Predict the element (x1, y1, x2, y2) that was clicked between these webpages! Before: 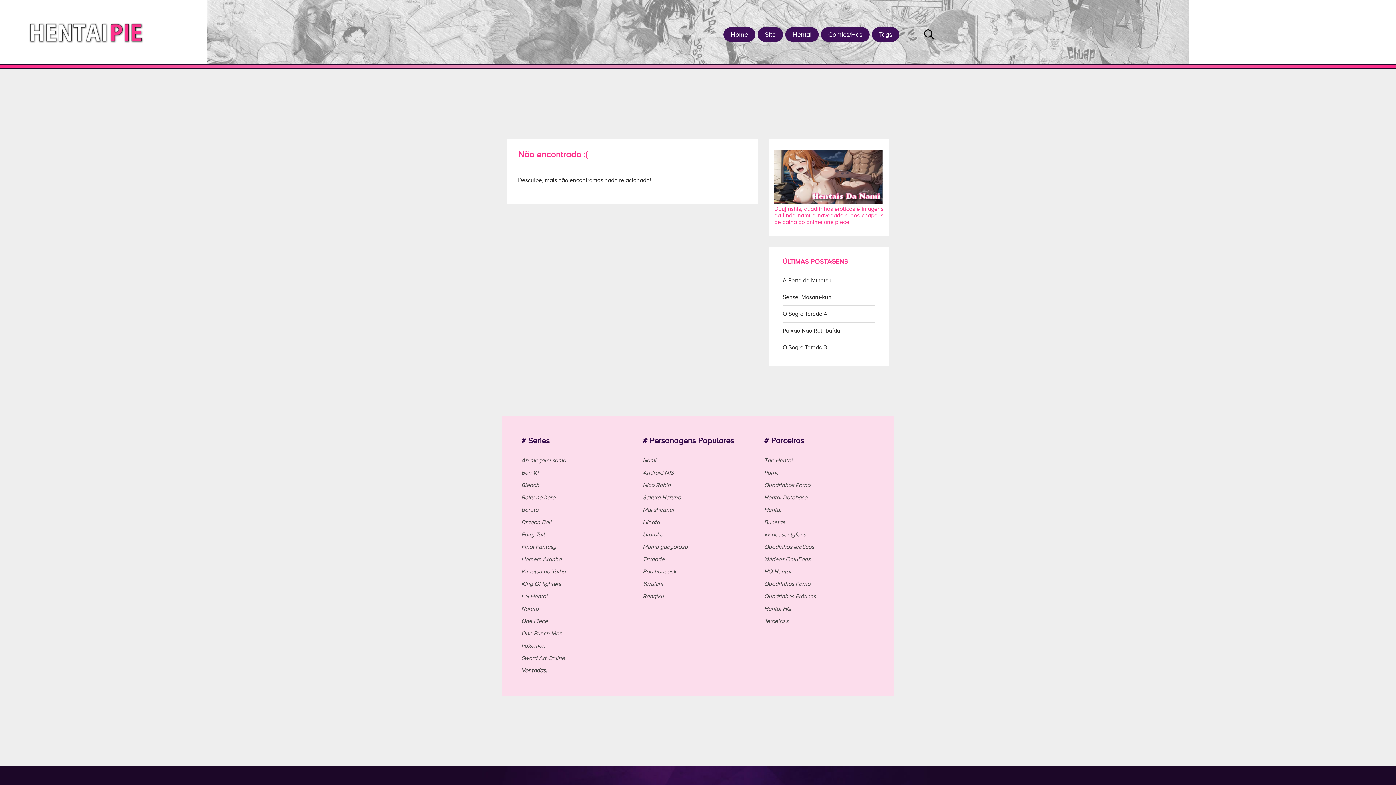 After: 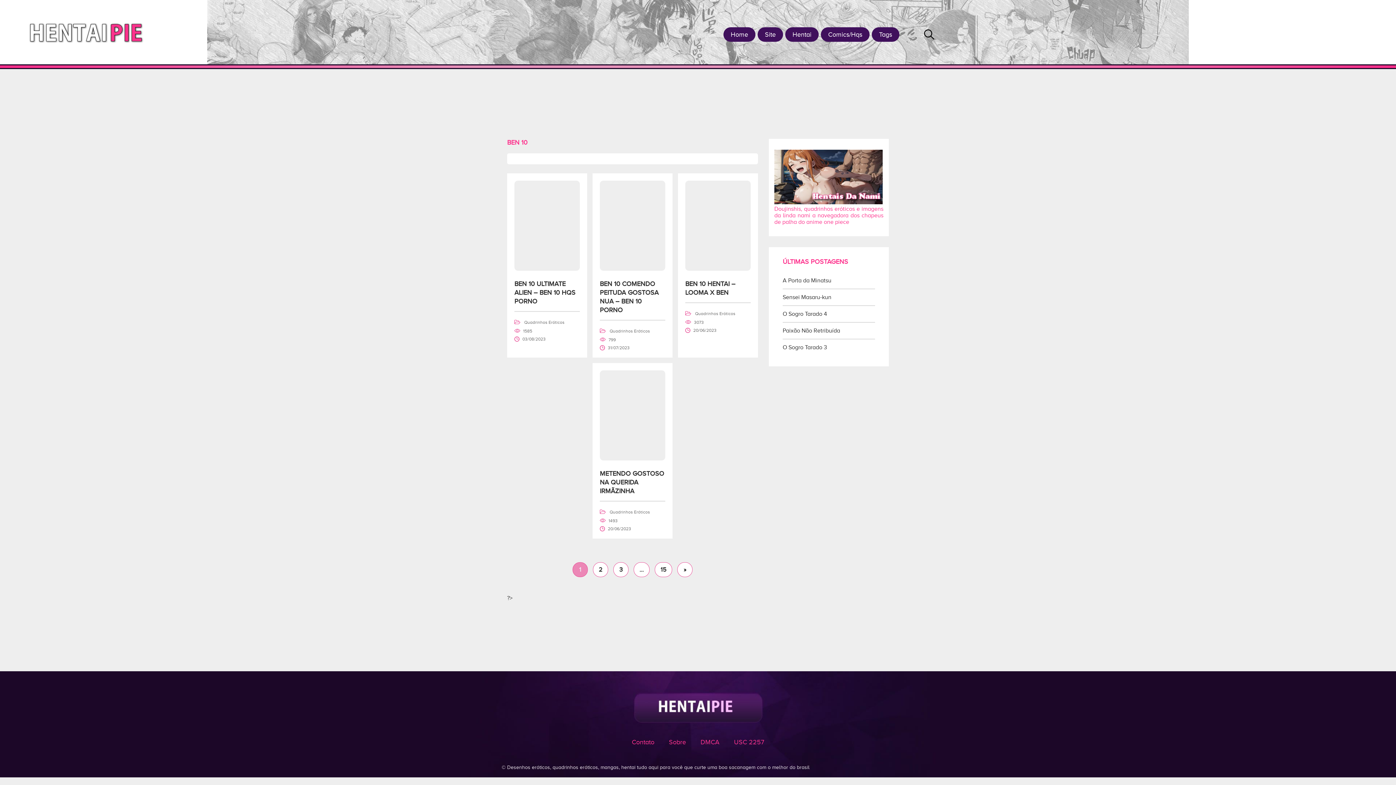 Action: bbox: (521, 469, 538, 476) label: Ben 10